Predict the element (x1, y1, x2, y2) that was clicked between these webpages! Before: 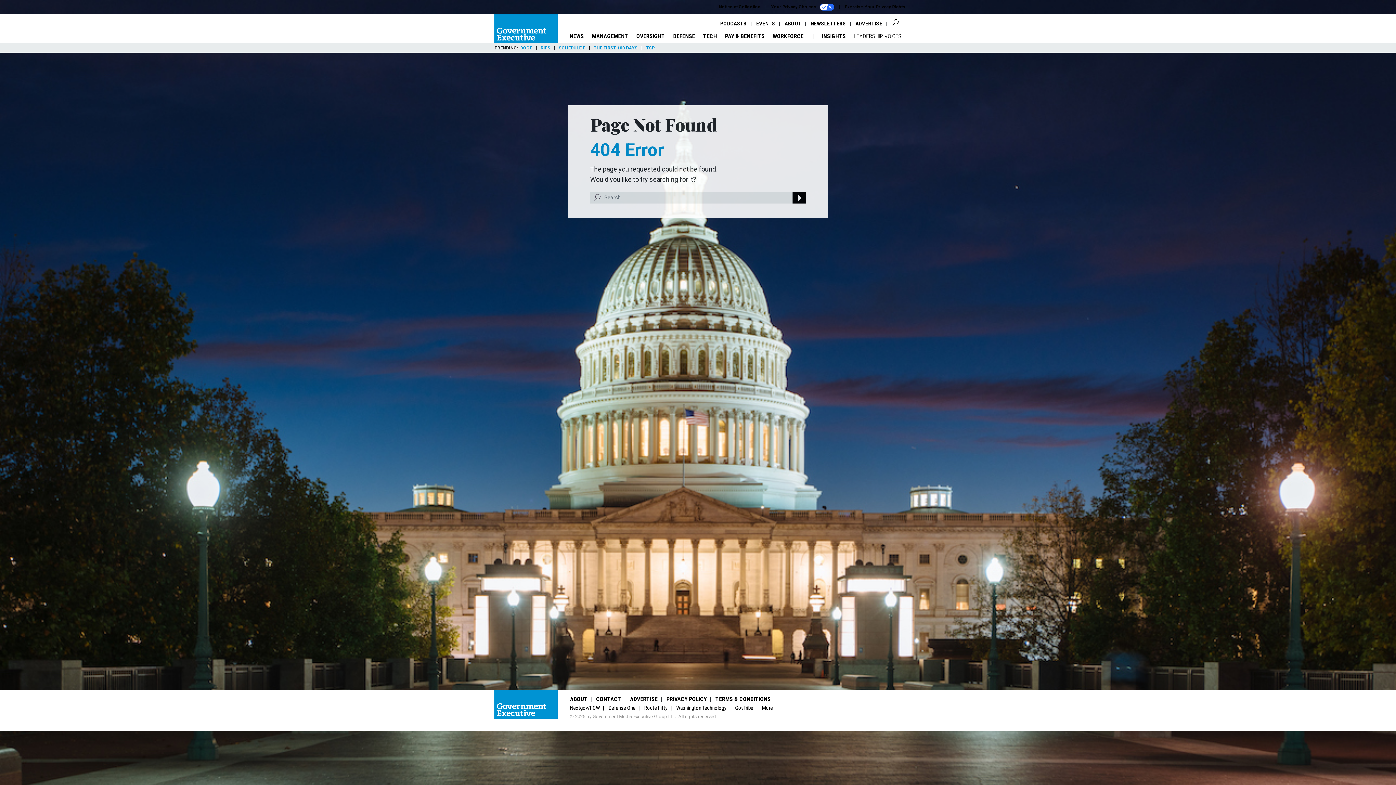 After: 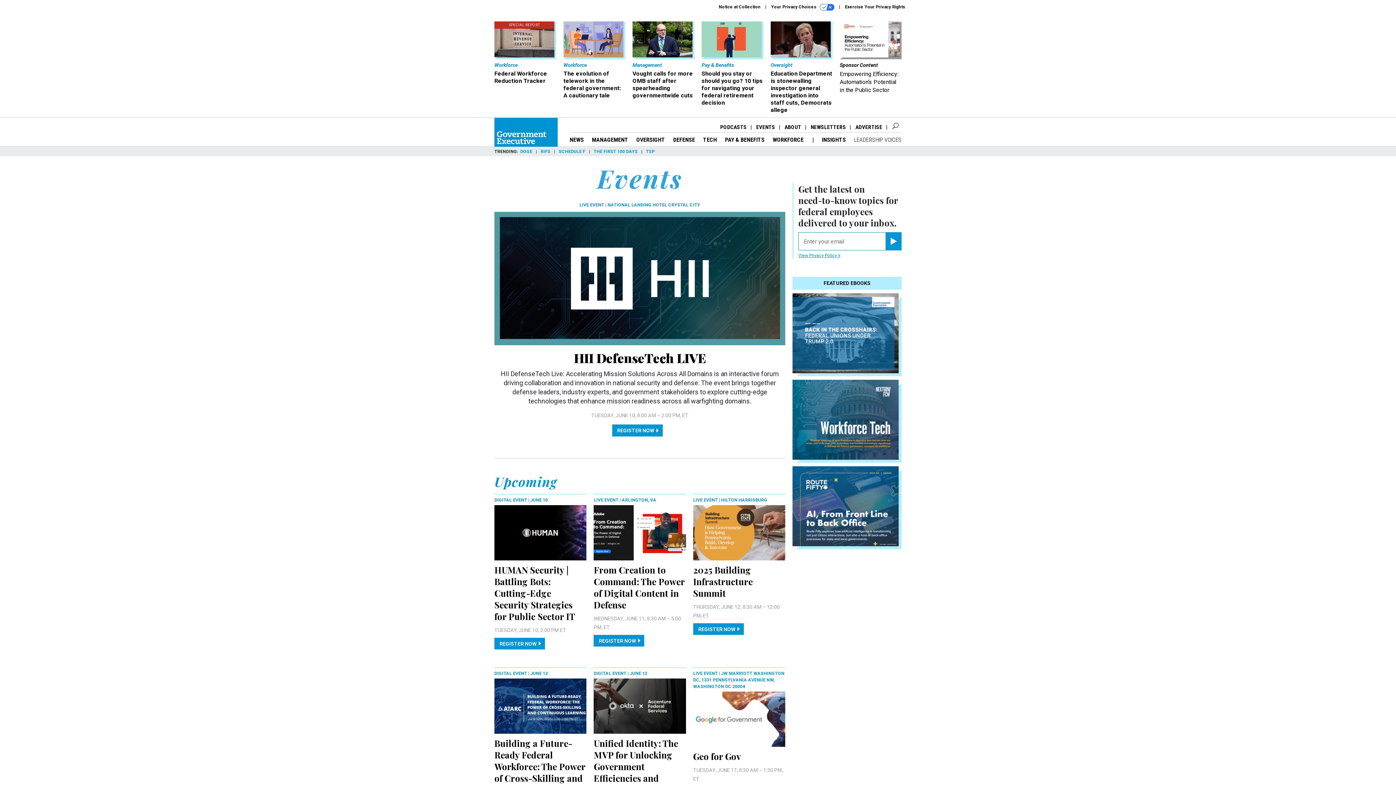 Action: bbox: (756, 20, 775, 26) label: EVENTS